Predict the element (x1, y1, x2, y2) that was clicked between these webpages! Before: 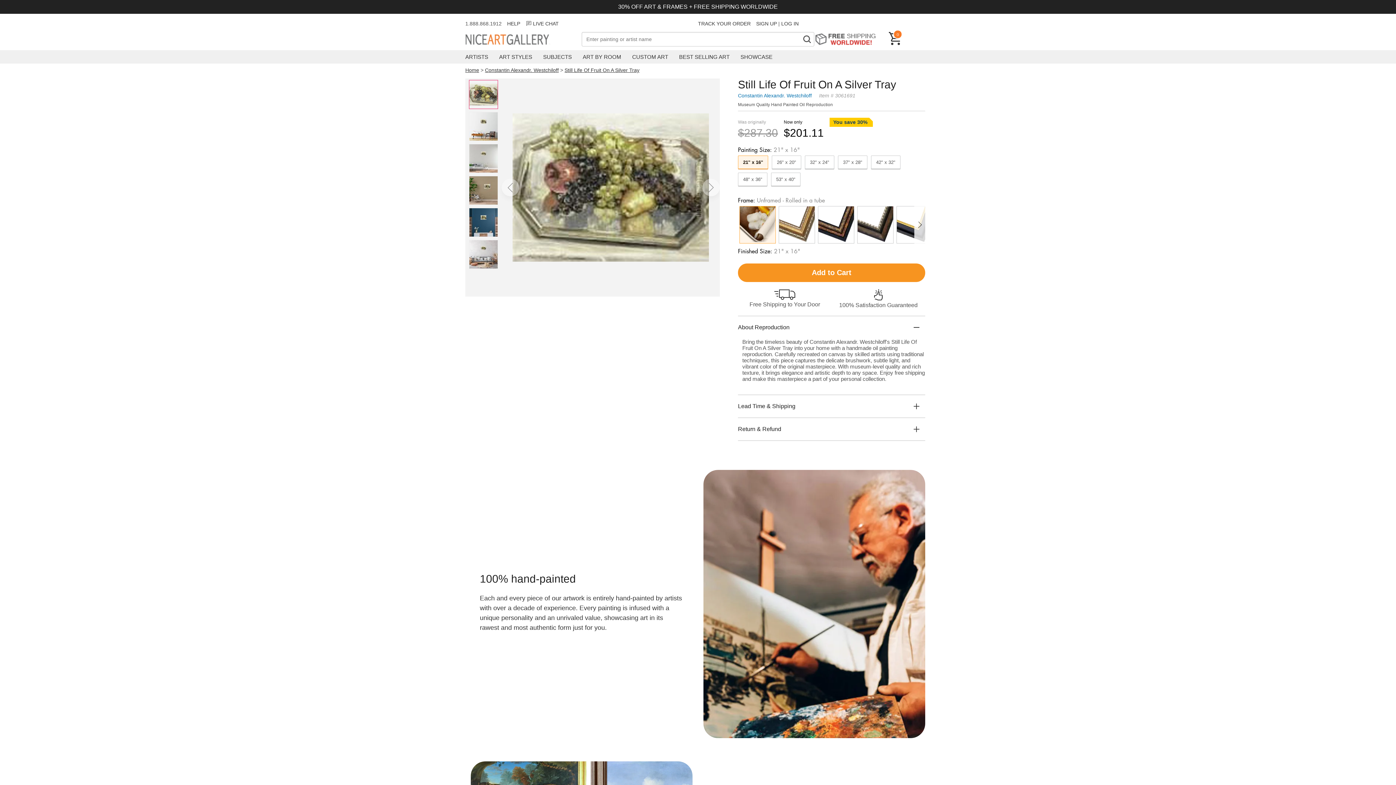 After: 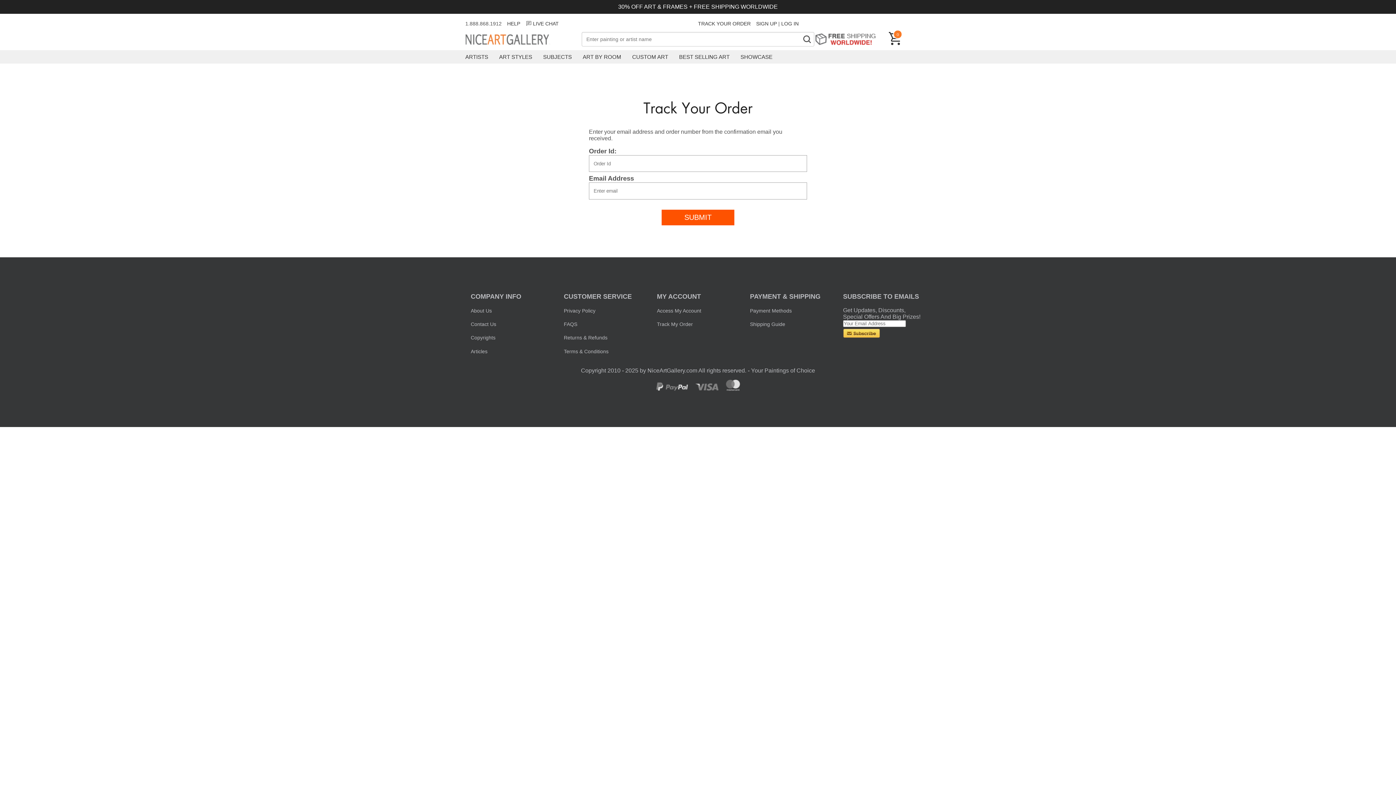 Action: label: TRACK YOUR ORDER bbox: (698, 20, 750, 26)